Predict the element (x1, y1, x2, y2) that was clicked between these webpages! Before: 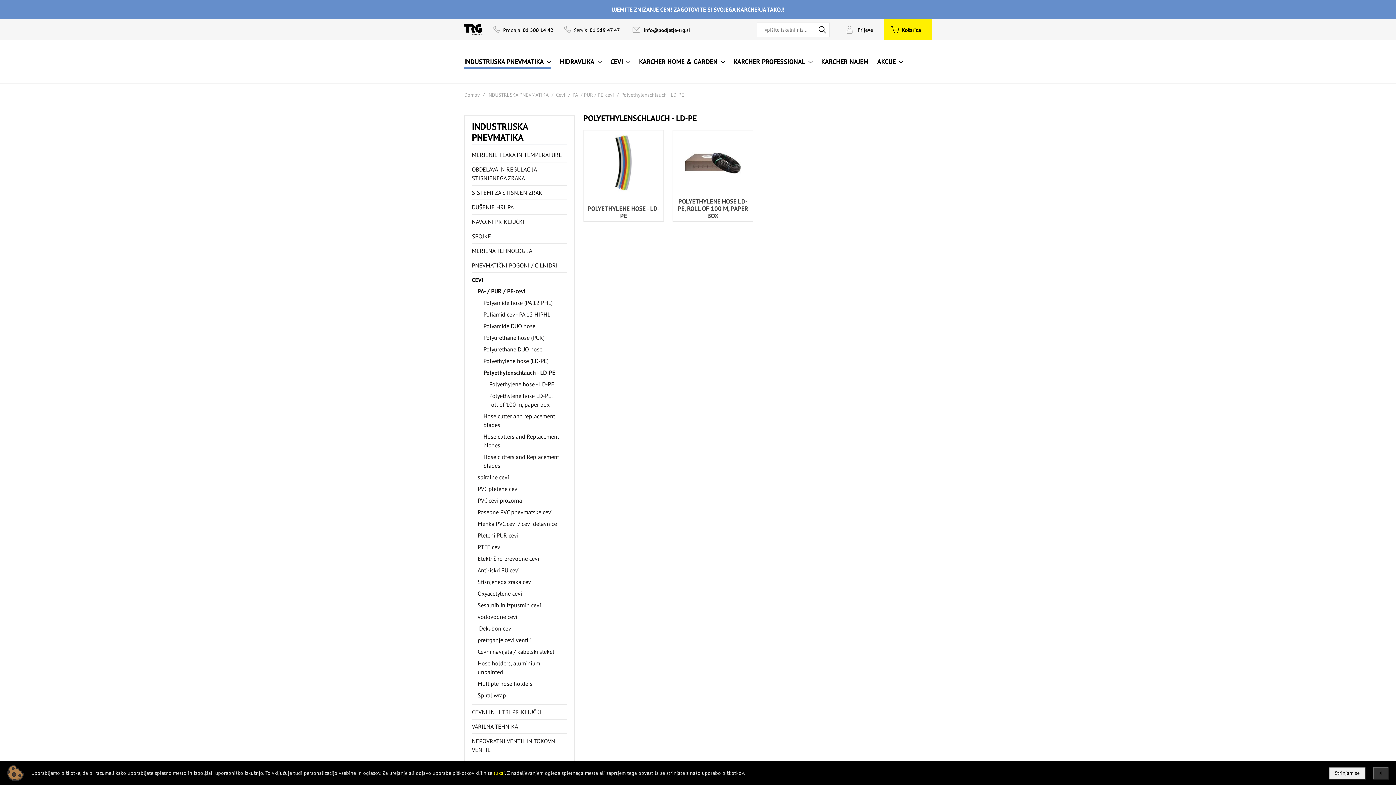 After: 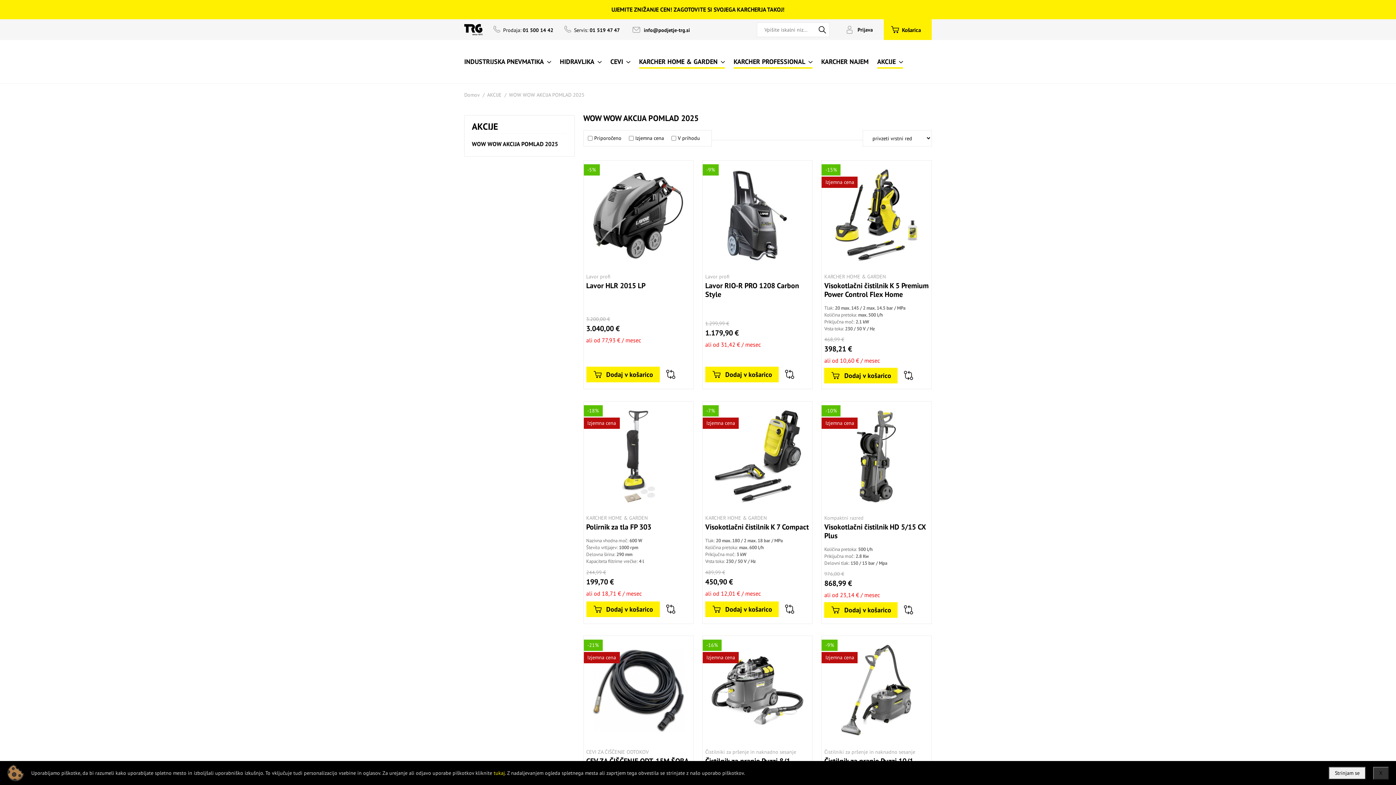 Action: bbox: (611, 5, 784, 13) label: UJEMITE ZNIŽANJE CEN! ZAGOTOVITE SI SVOJEGA KARCHERJA TAKOJ!